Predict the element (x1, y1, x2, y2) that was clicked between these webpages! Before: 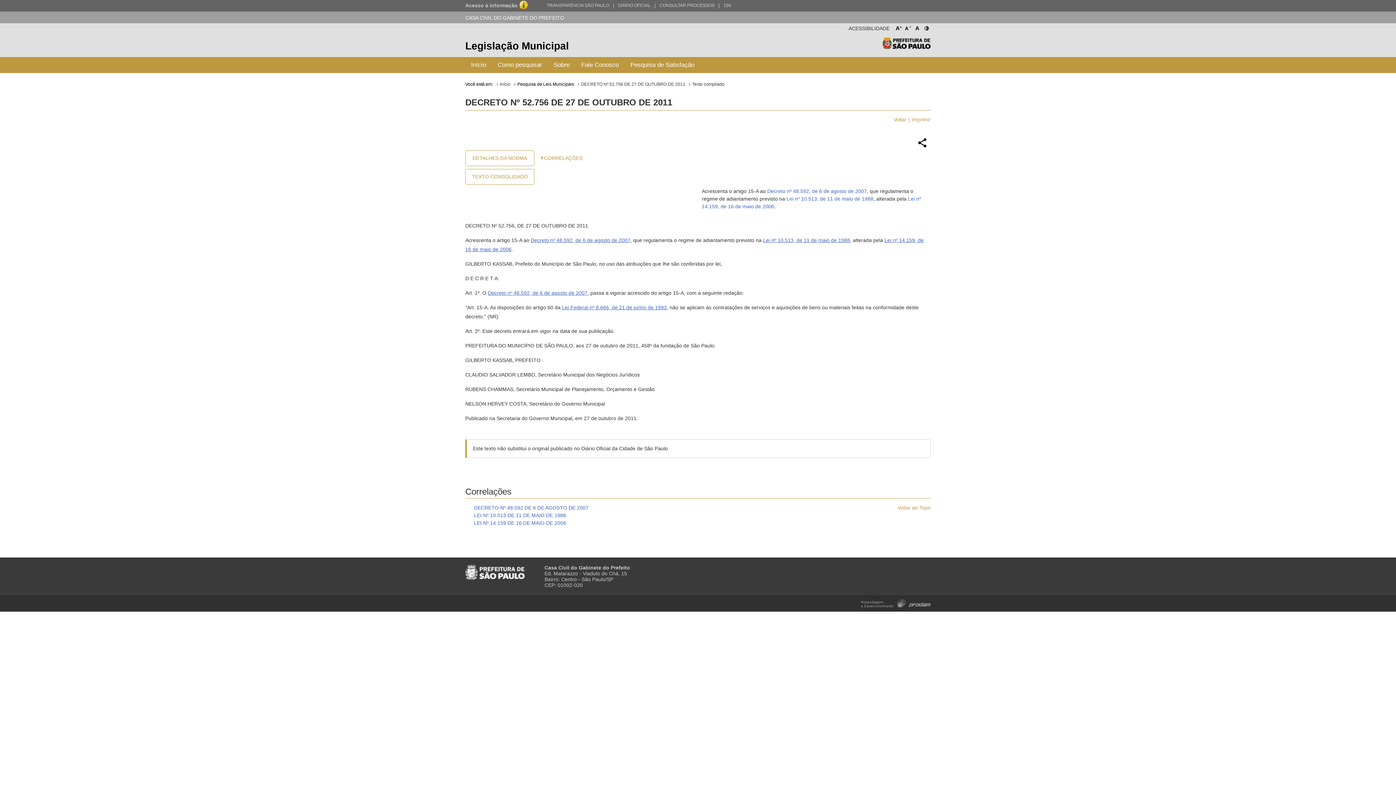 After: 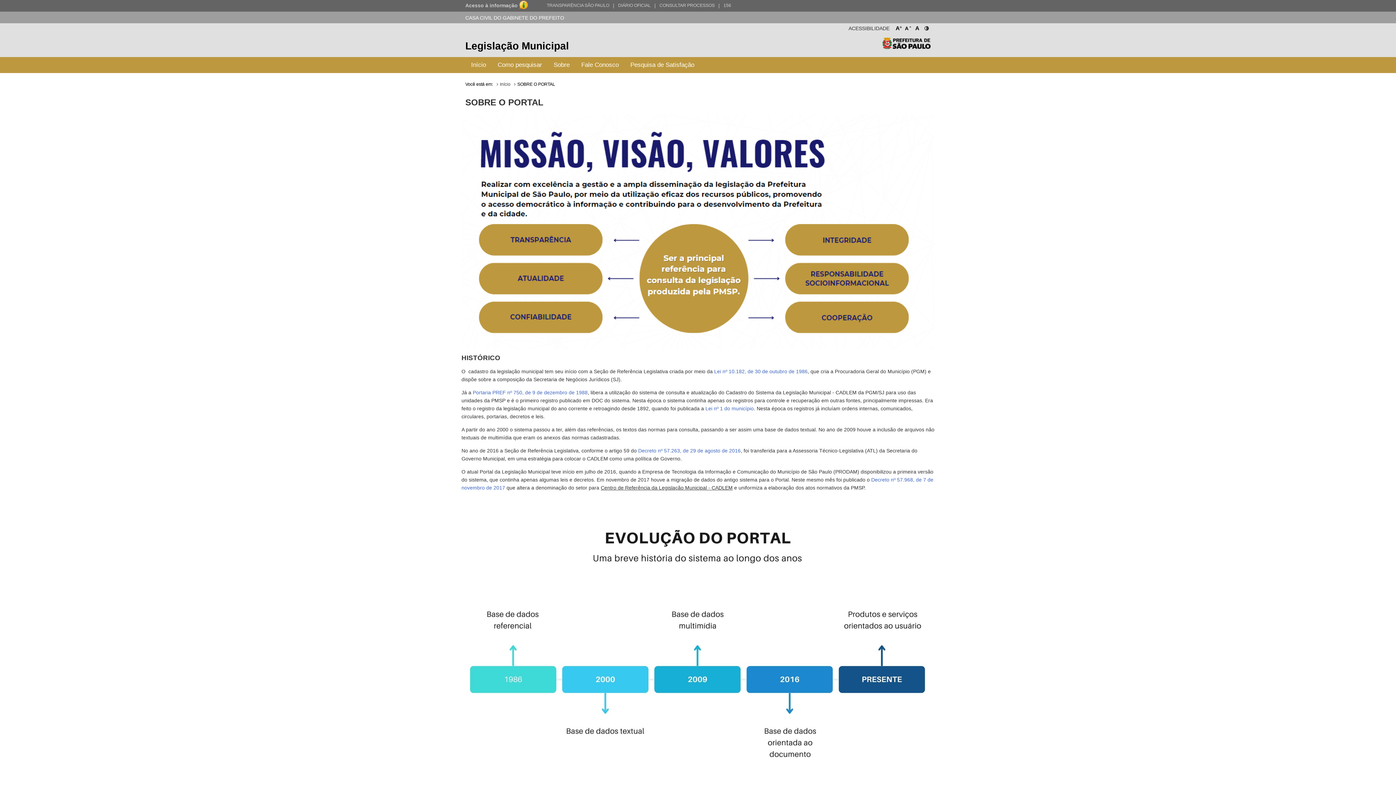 Action: label: Sobre bbox: (548, 57, 575, 73)